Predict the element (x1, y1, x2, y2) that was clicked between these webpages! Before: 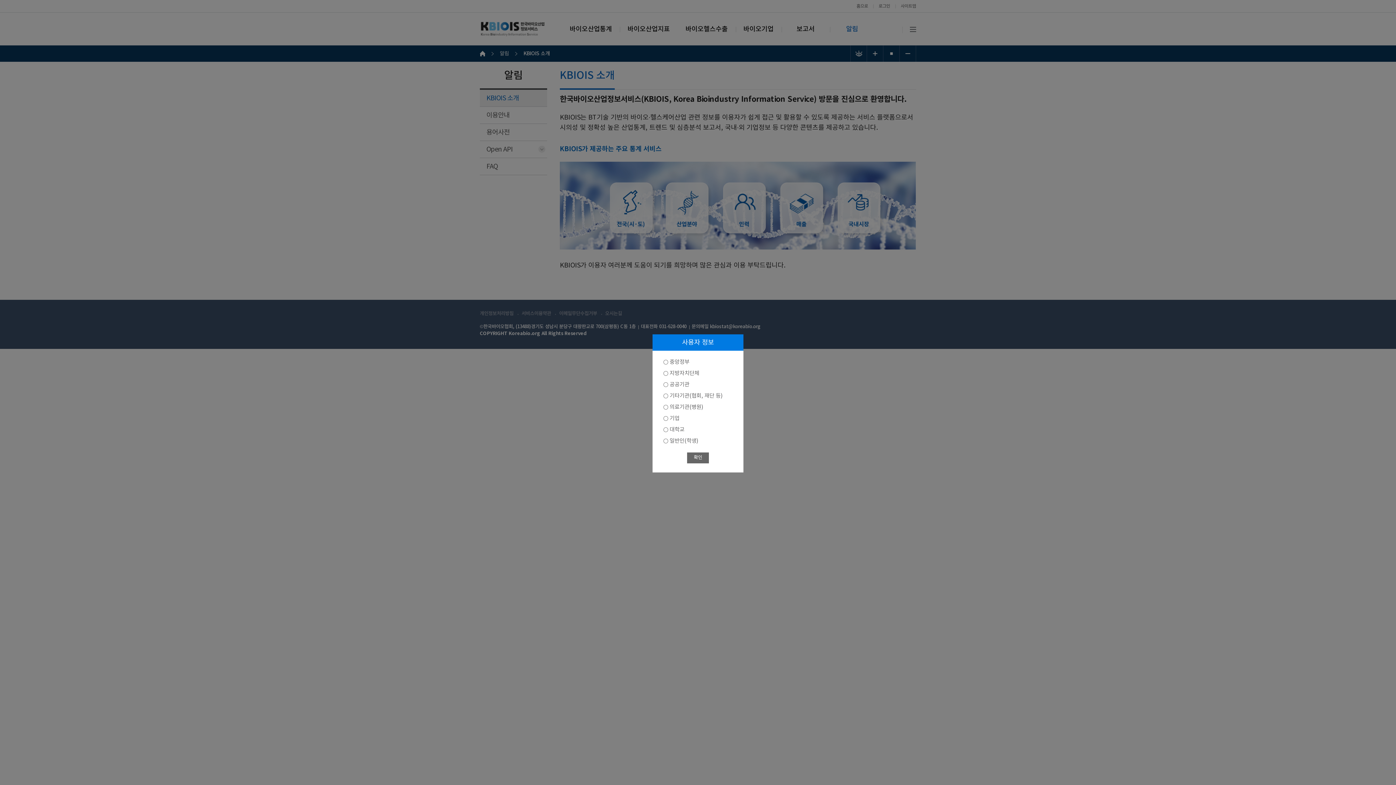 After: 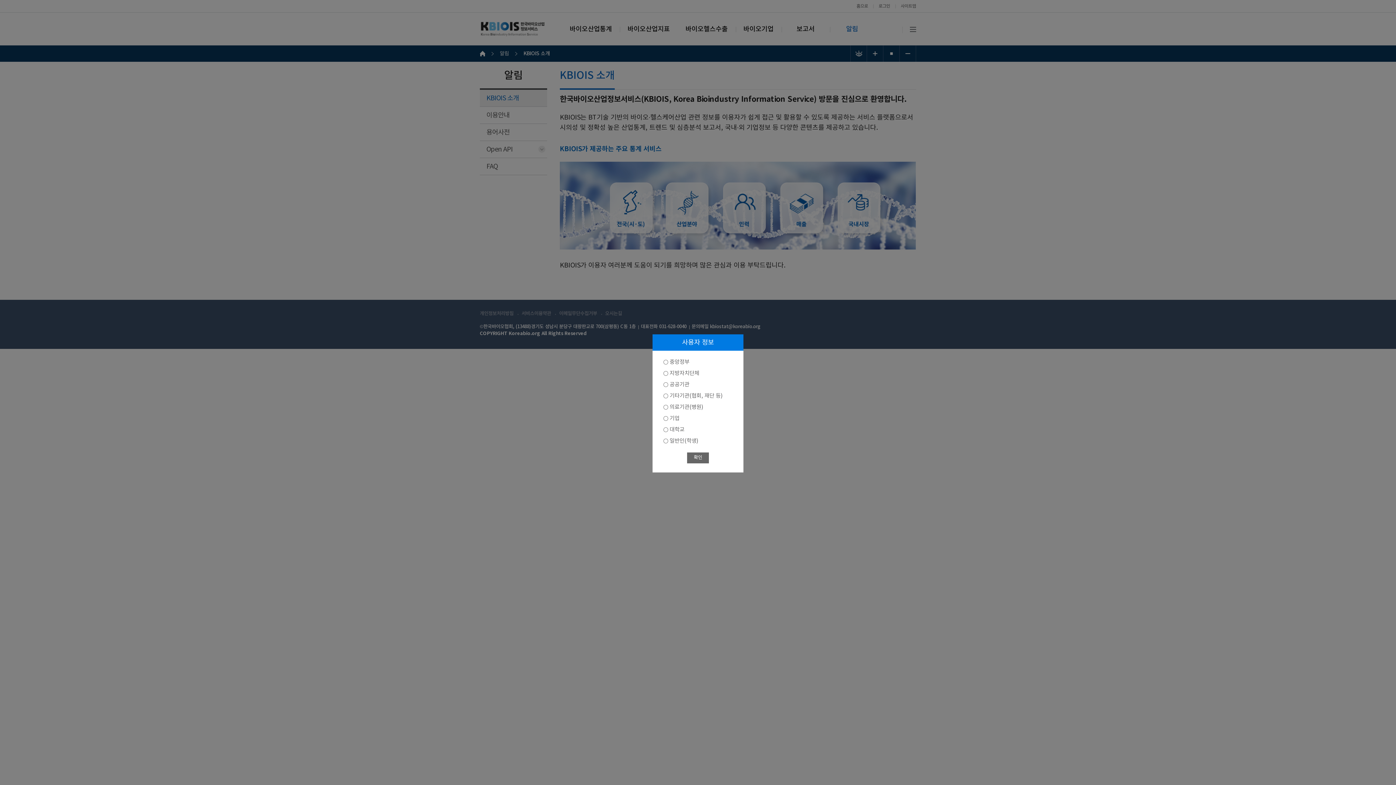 Action: bbox: (687, 452, 709, 463) label: 확인